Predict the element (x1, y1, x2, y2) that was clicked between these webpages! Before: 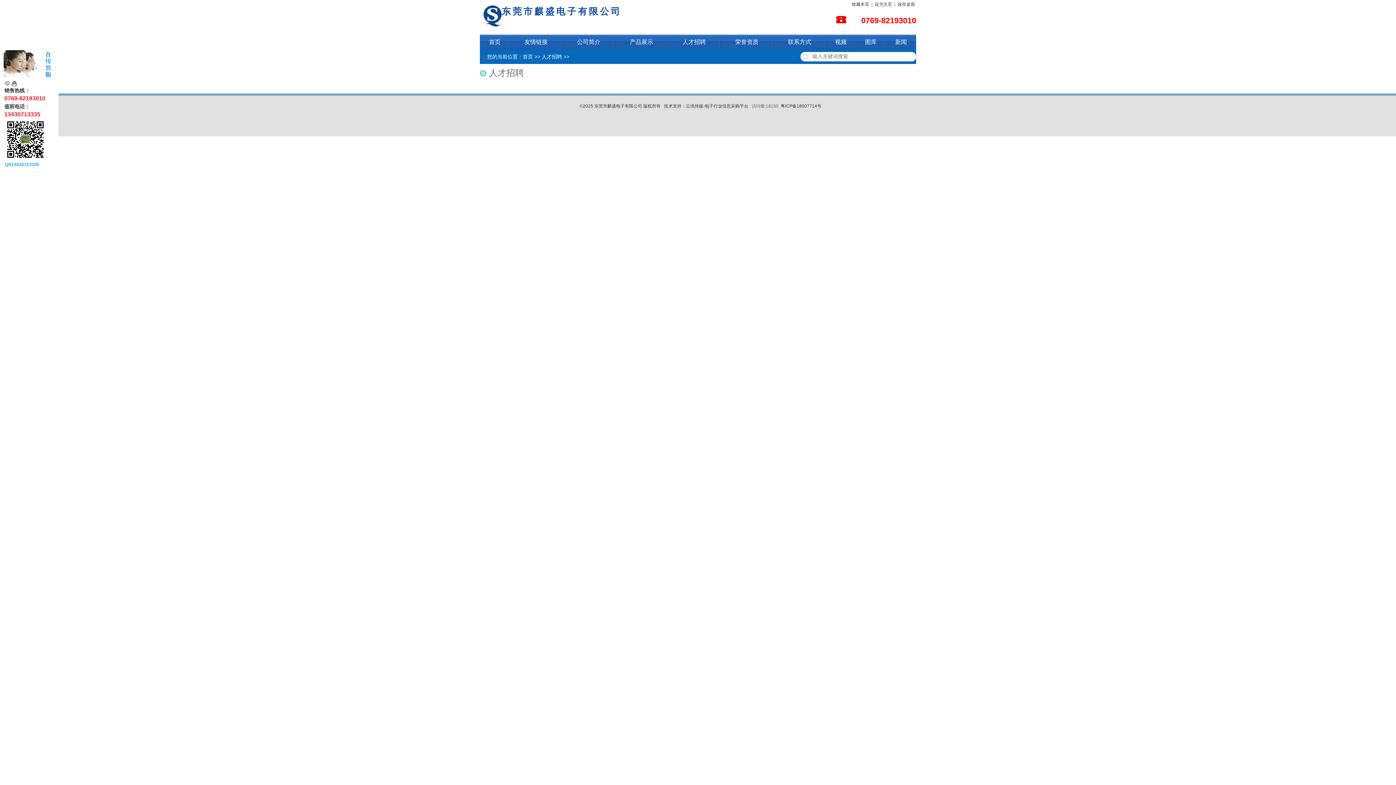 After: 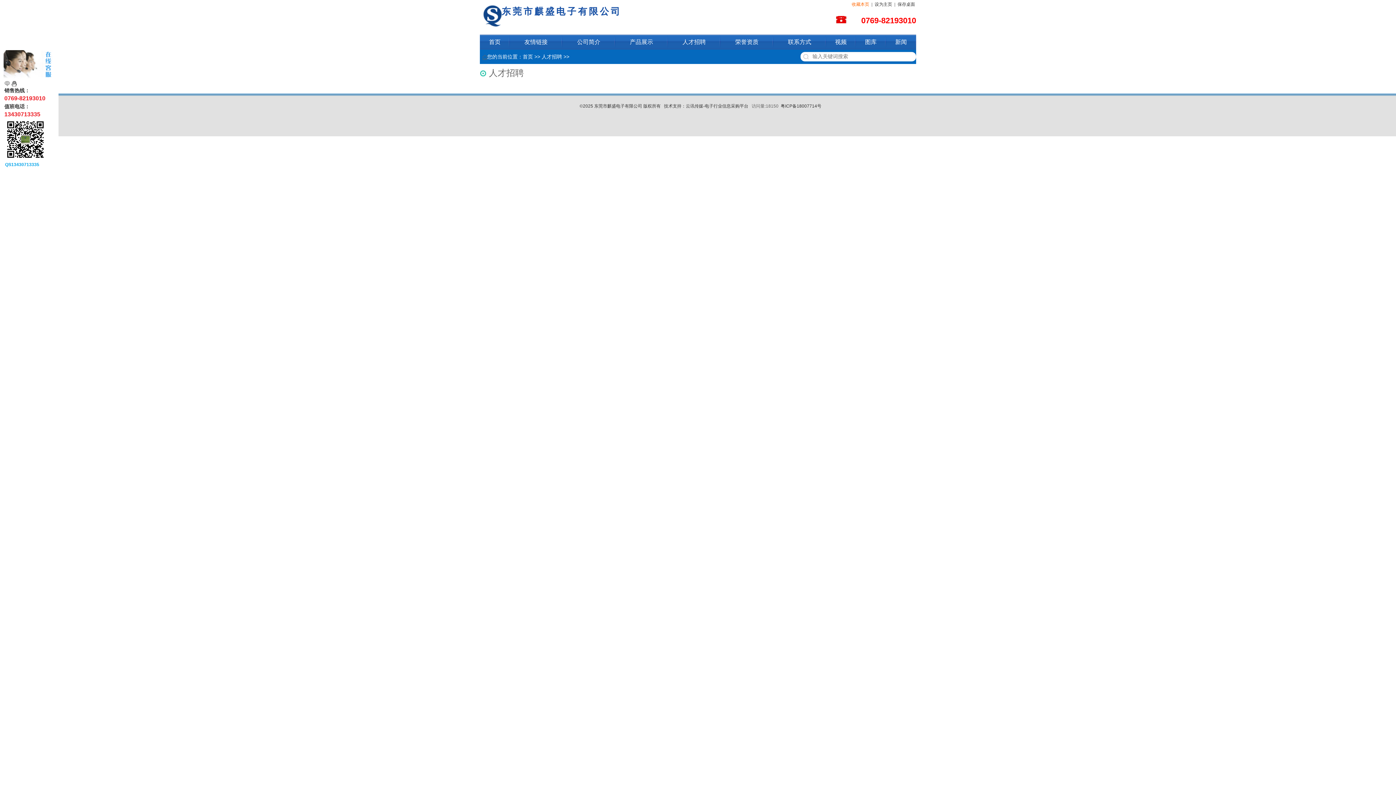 Action: label: 收藏本页 bbox: (850, 0, 870, 8)